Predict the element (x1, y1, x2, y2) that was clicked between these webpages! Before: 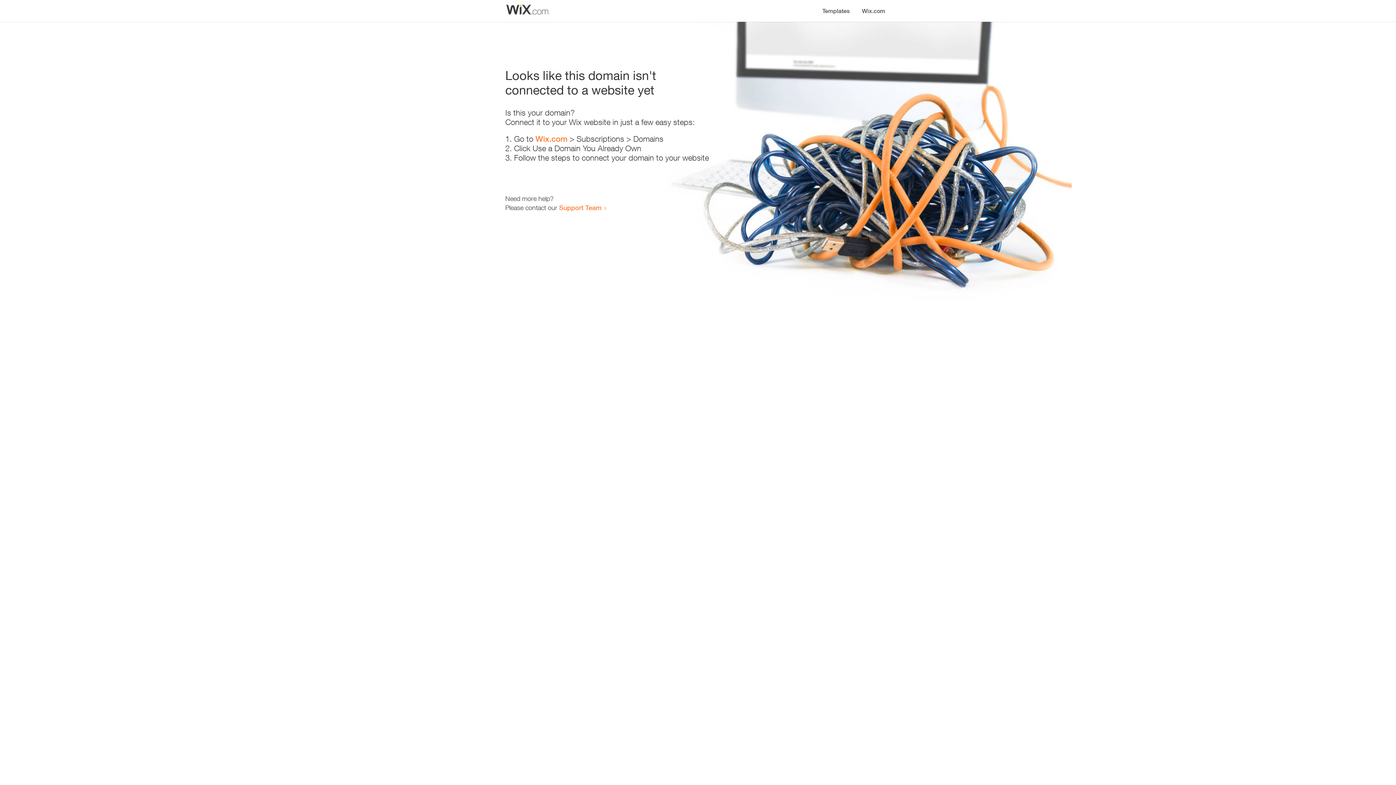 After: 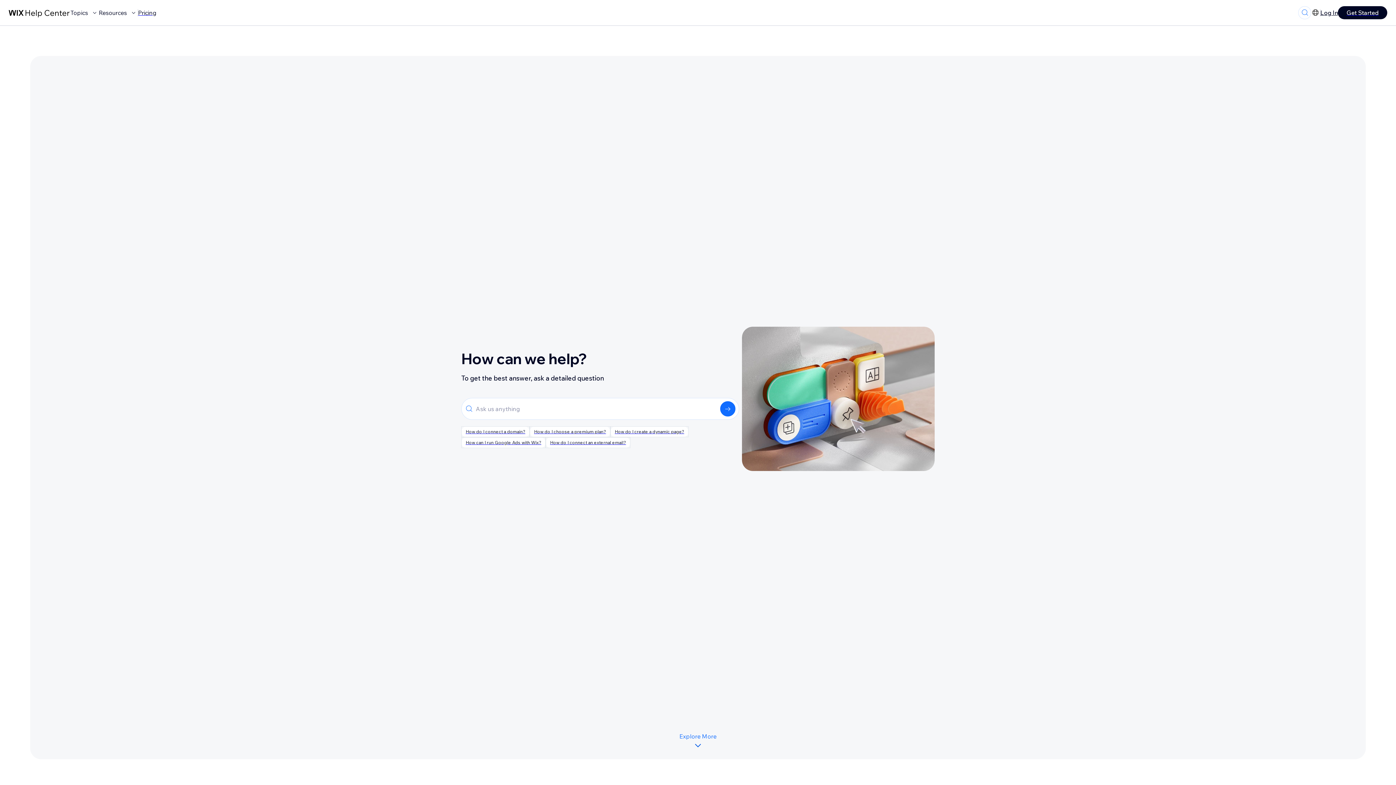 Action: bbox: (559, 203, 601, 211) label: Support Team